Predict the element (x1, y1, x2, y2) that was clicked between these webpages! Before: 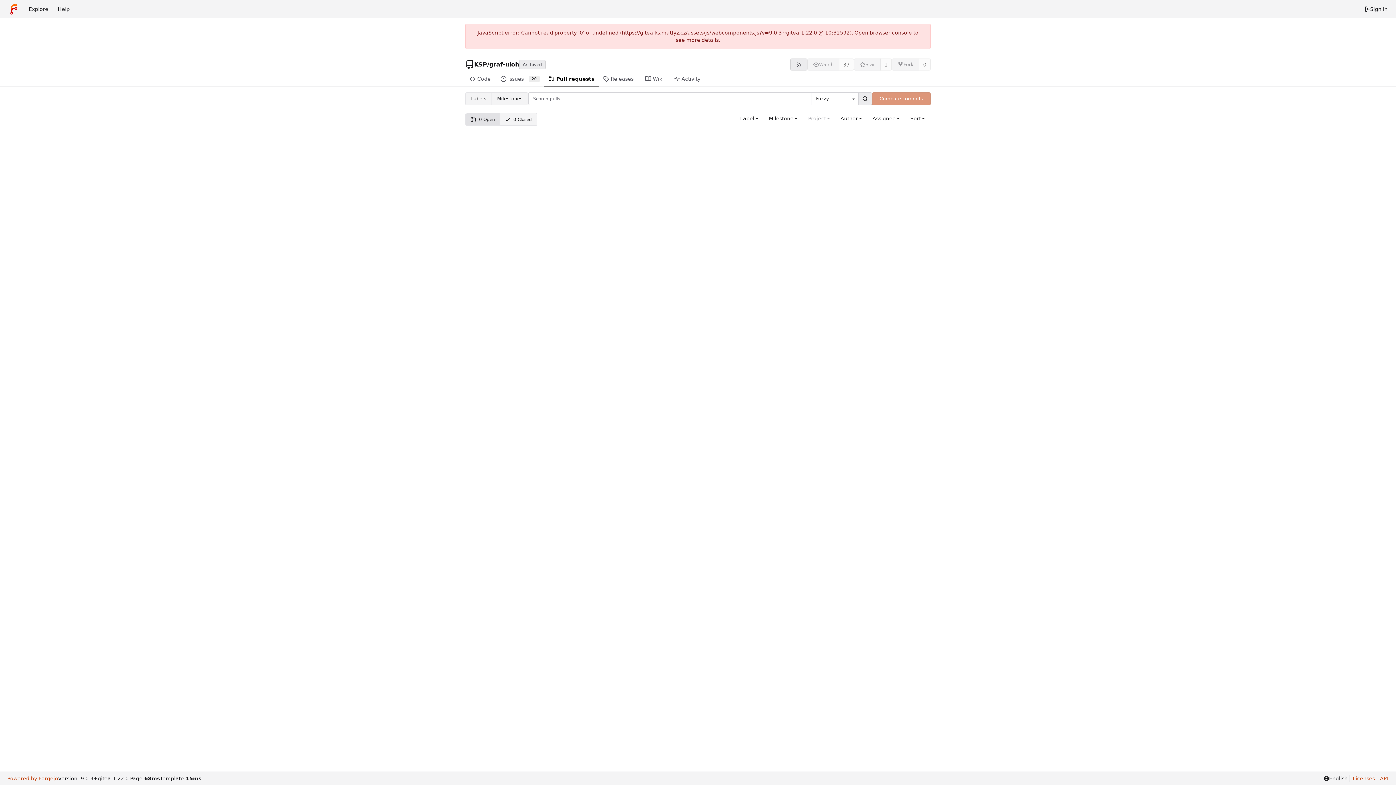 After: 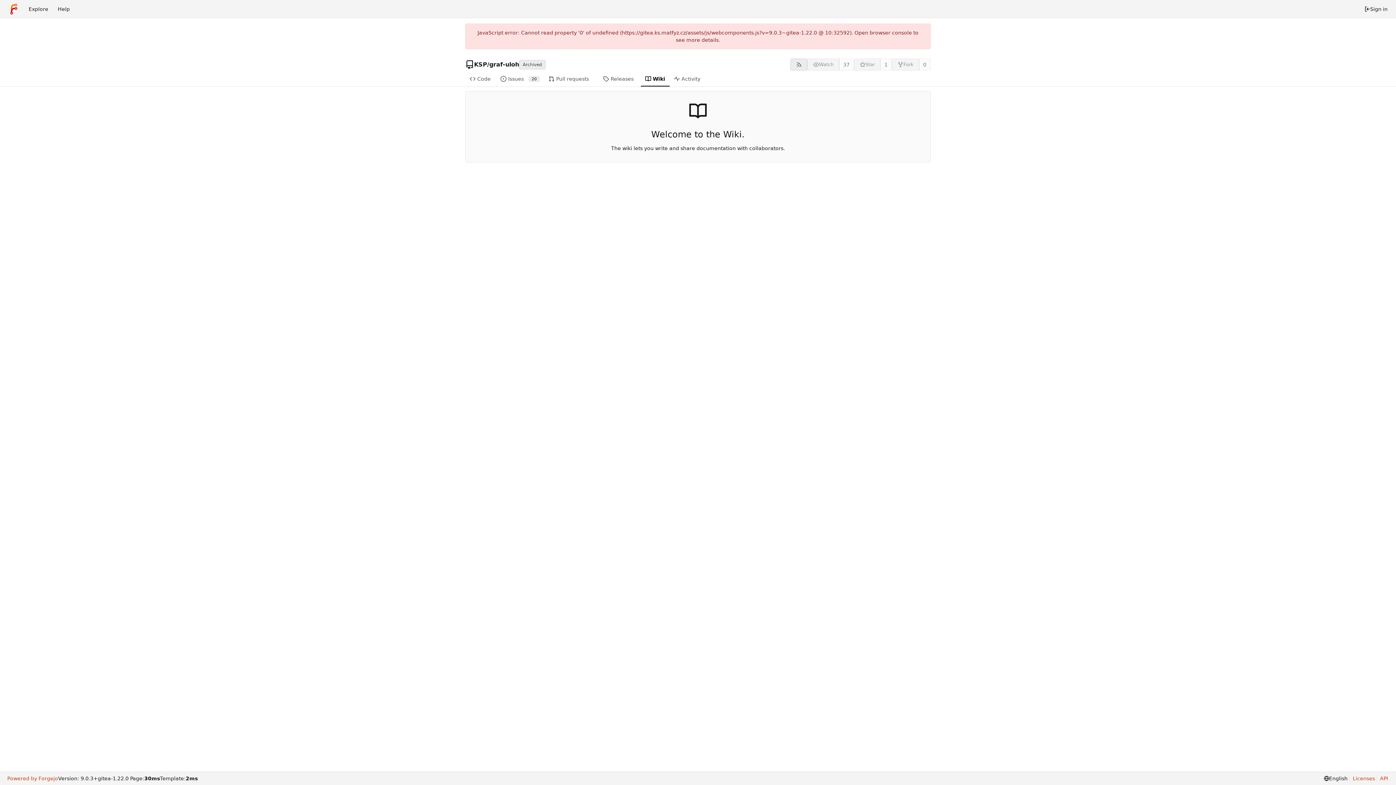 Action: label: Wiki bbox: (641, 72, 669, 86)